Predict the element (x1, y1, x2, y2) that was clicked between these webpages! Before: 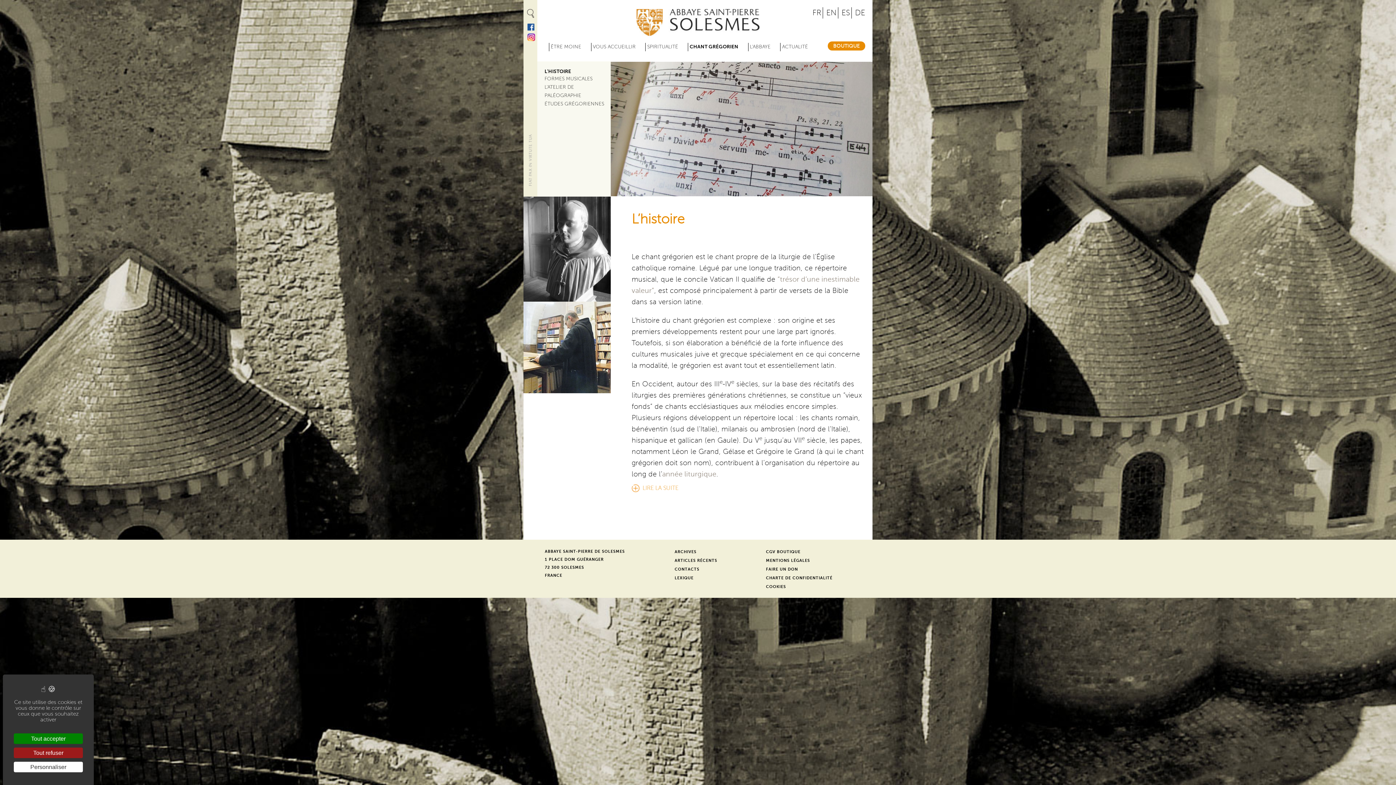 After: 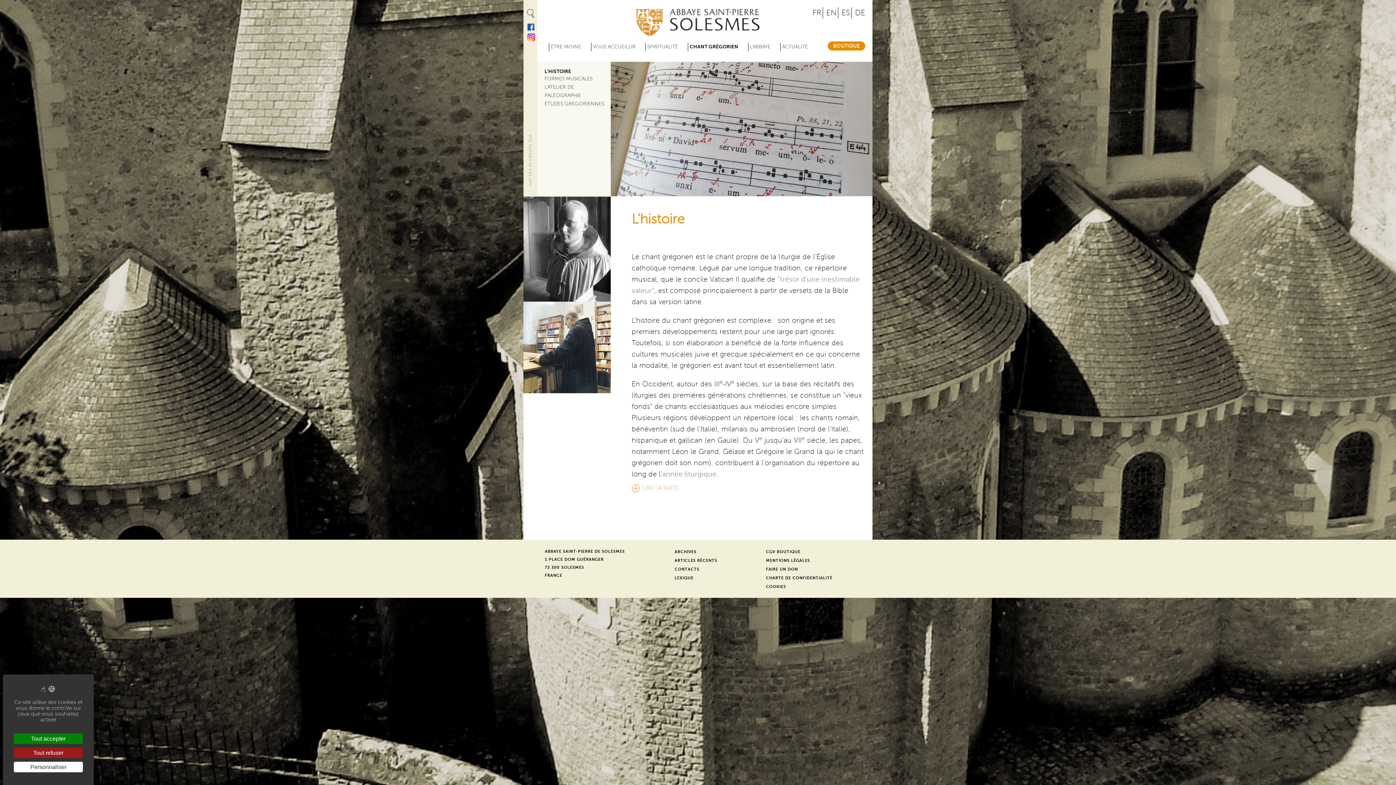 Action: bbox: (525, 33, 535, 41)